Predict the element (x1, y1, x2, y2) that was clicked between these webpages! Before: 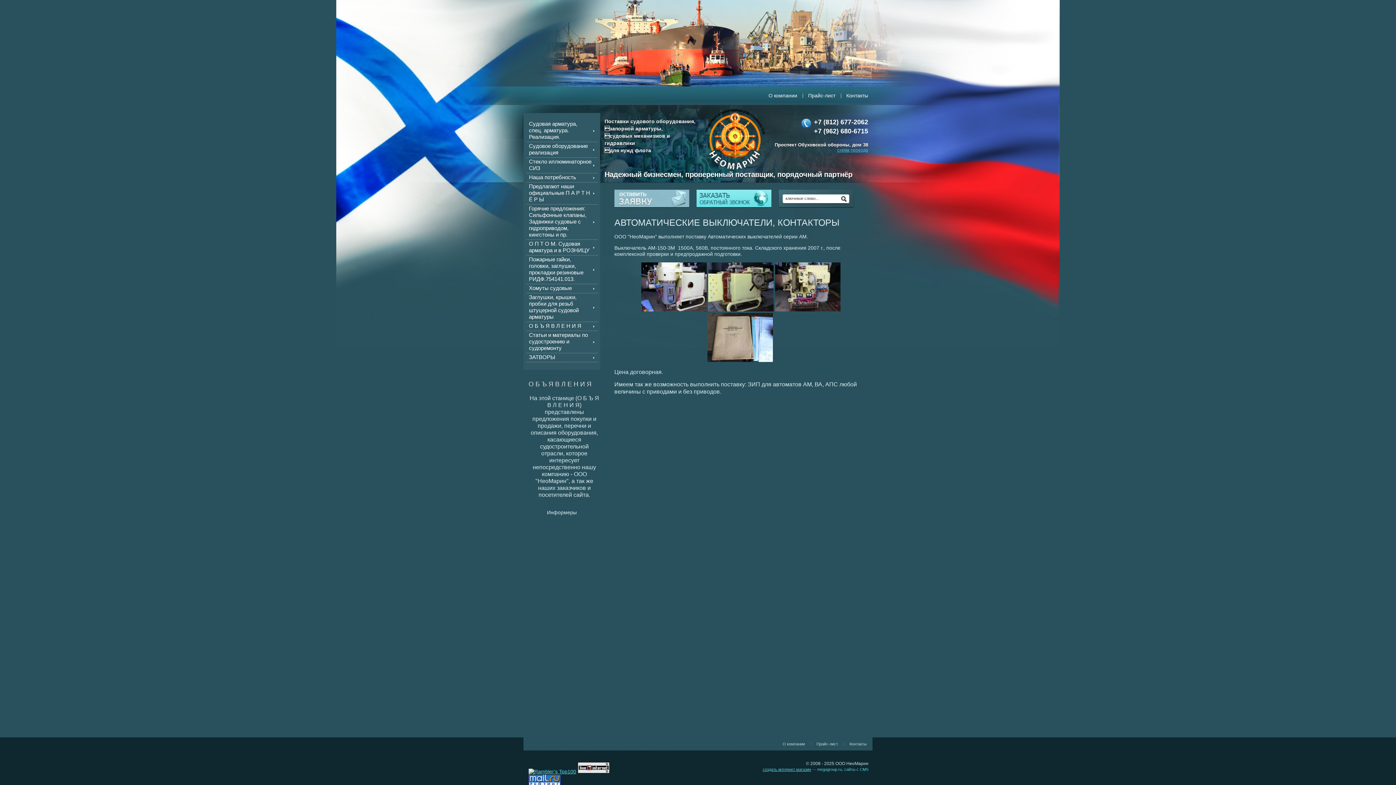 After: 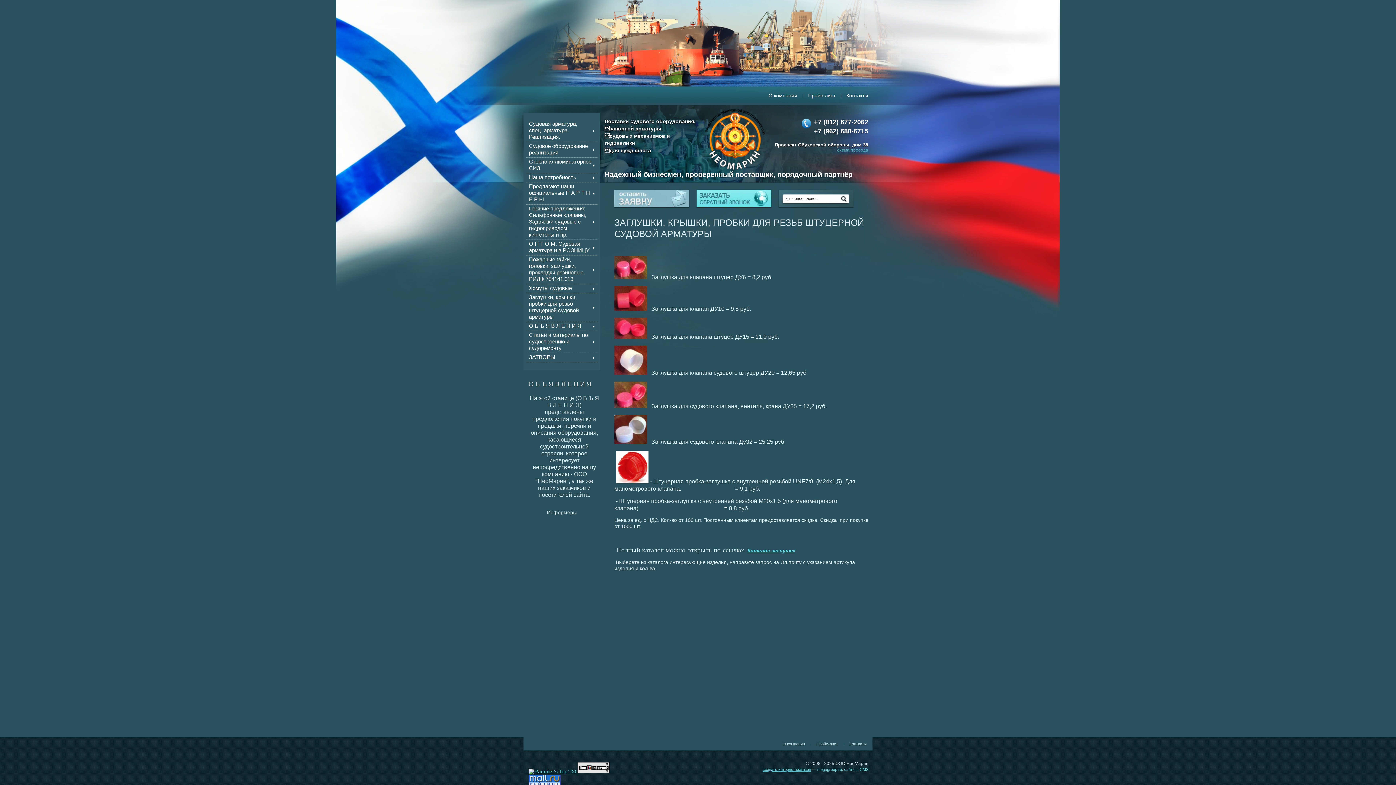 Action: bbox: (526, 293, 598, 321) label: Заглушки, крышки, пробки для резьб штуцерной судовой арматуры